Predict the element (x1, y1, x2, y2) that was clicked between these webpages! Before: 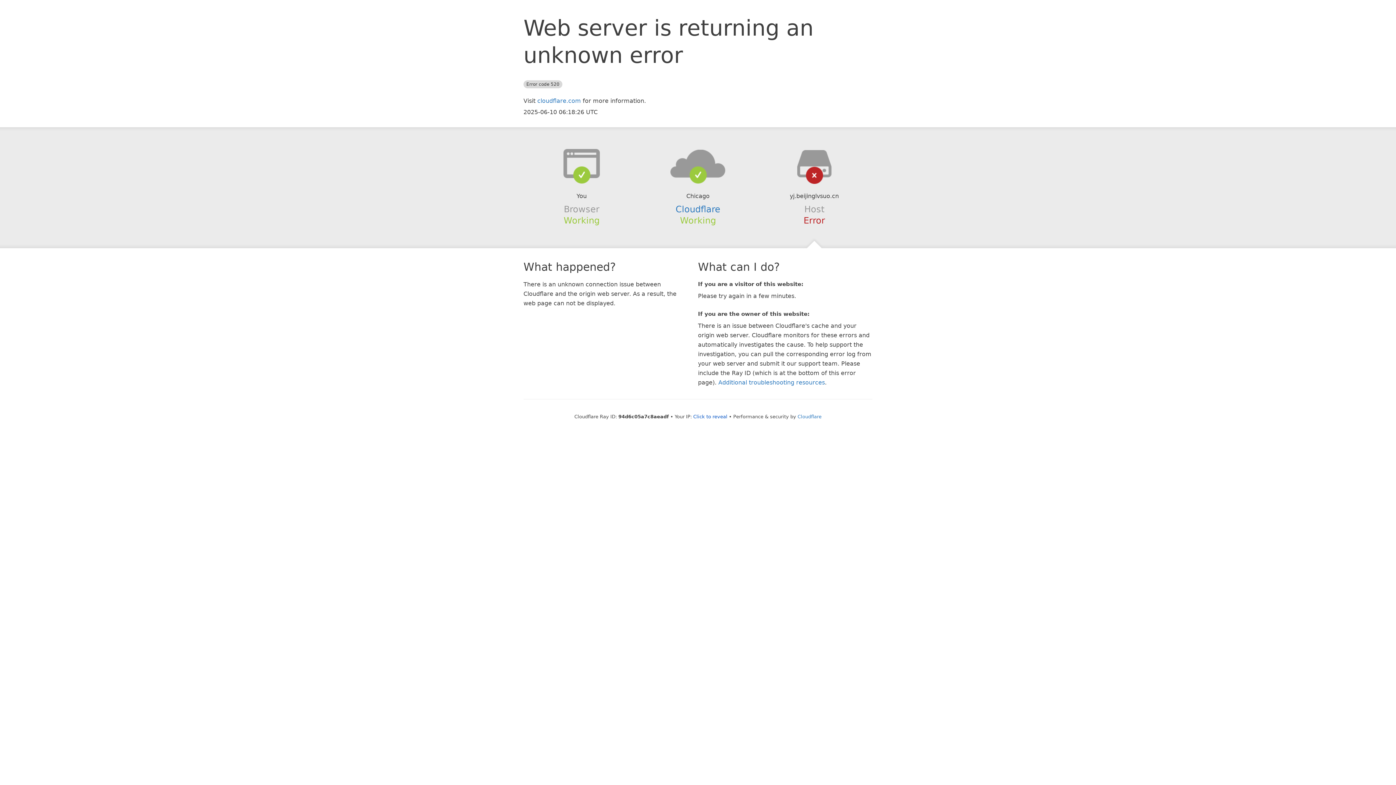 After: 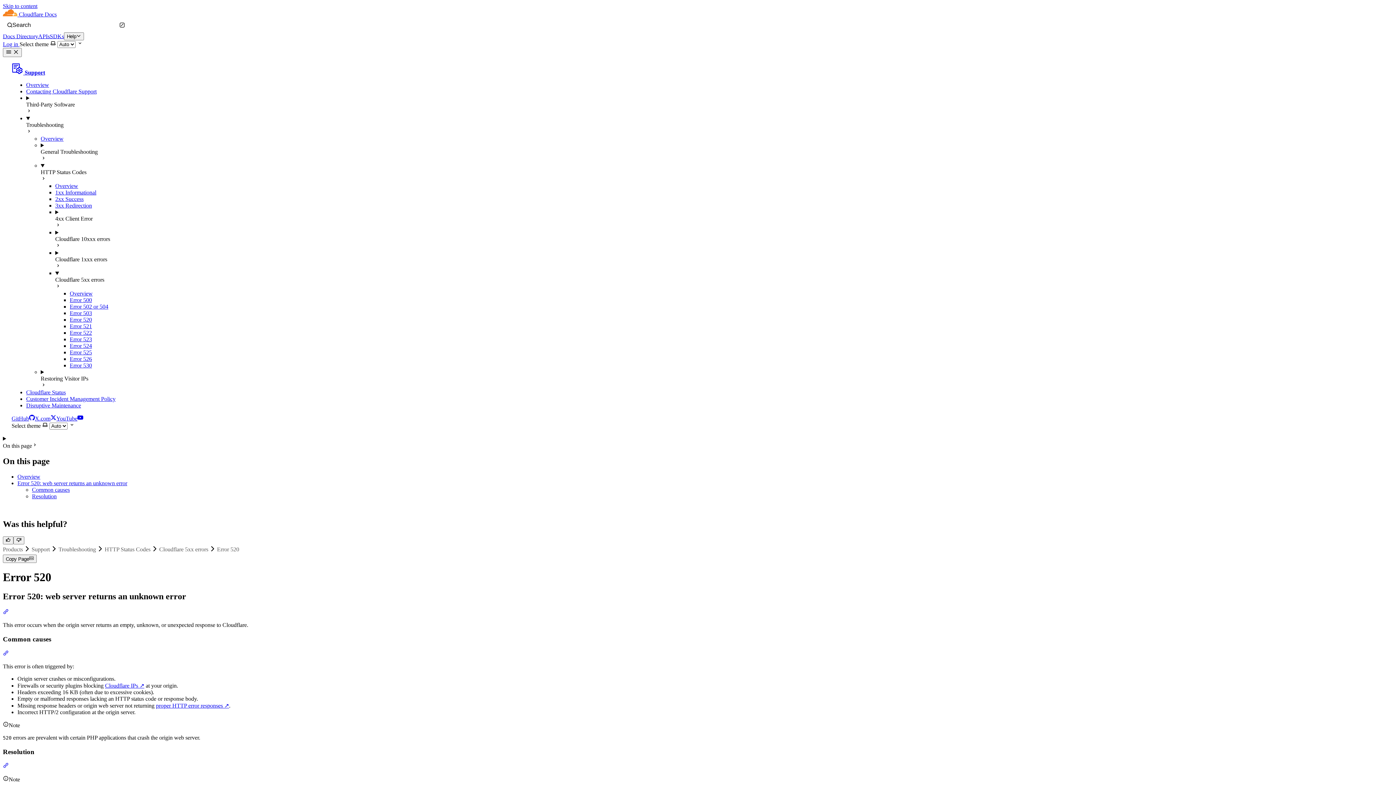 Action: label: Additional troubleshooting resources bbox: (718, 379, 825, 386)